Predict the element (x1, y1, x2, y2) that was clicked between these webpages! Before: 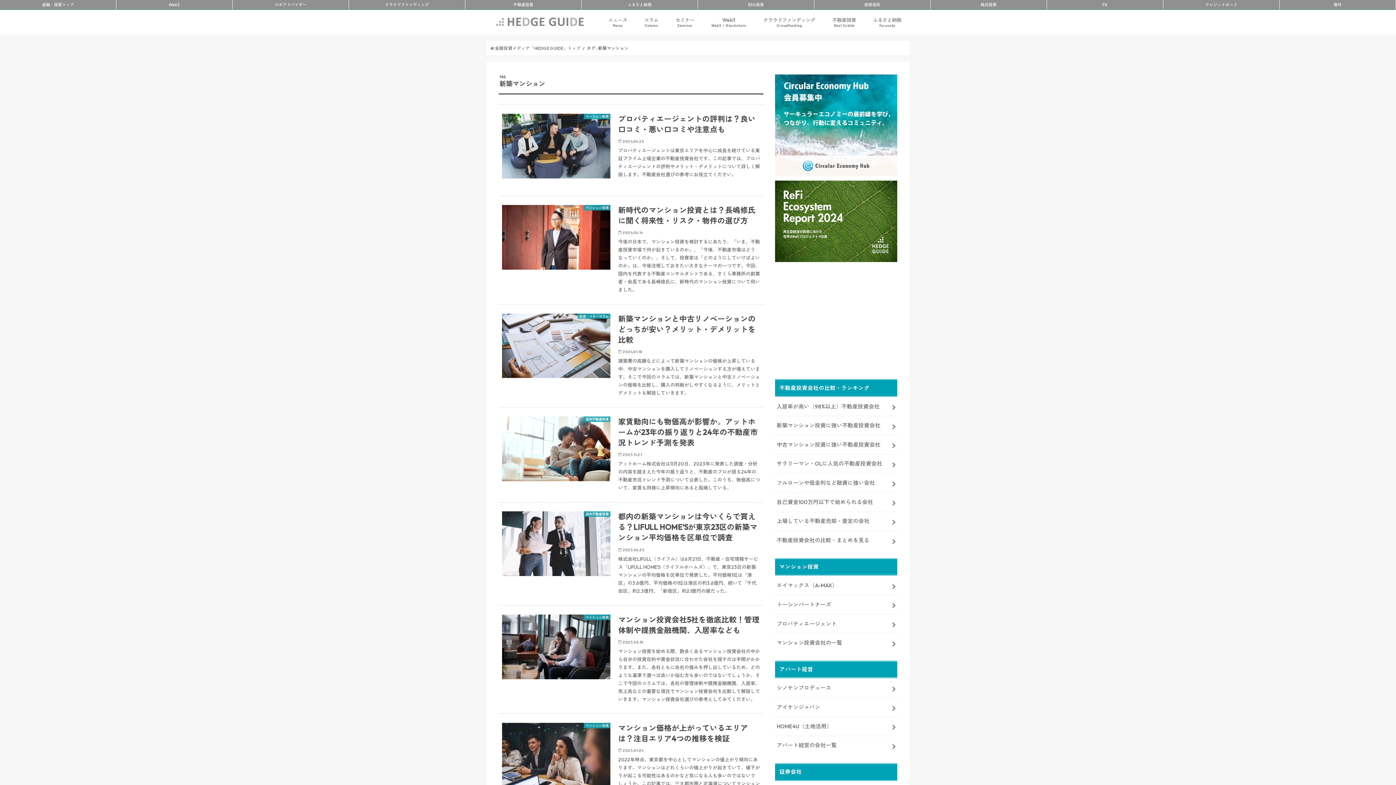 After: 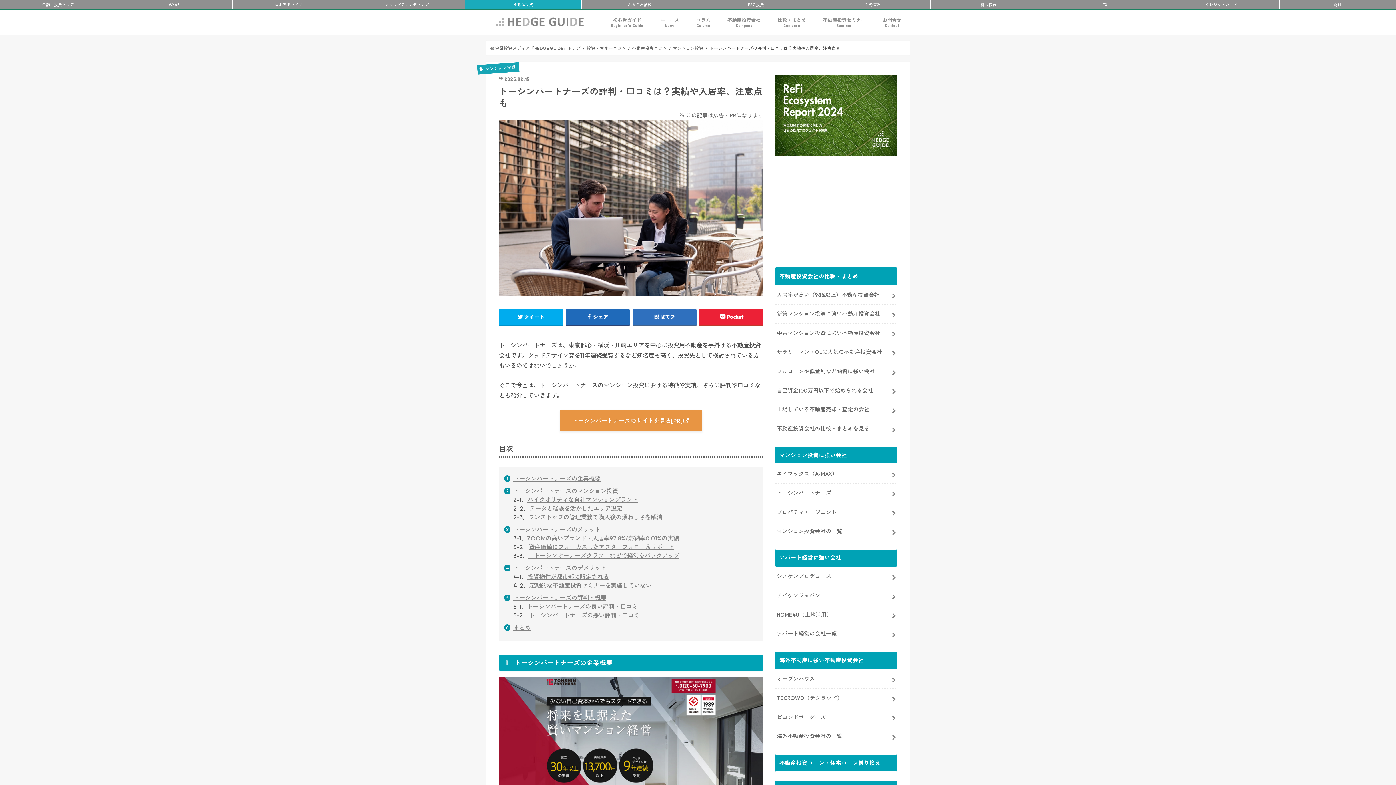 Action: label: トーシンパートナーズ bbox: (775, 595, 897, 614)